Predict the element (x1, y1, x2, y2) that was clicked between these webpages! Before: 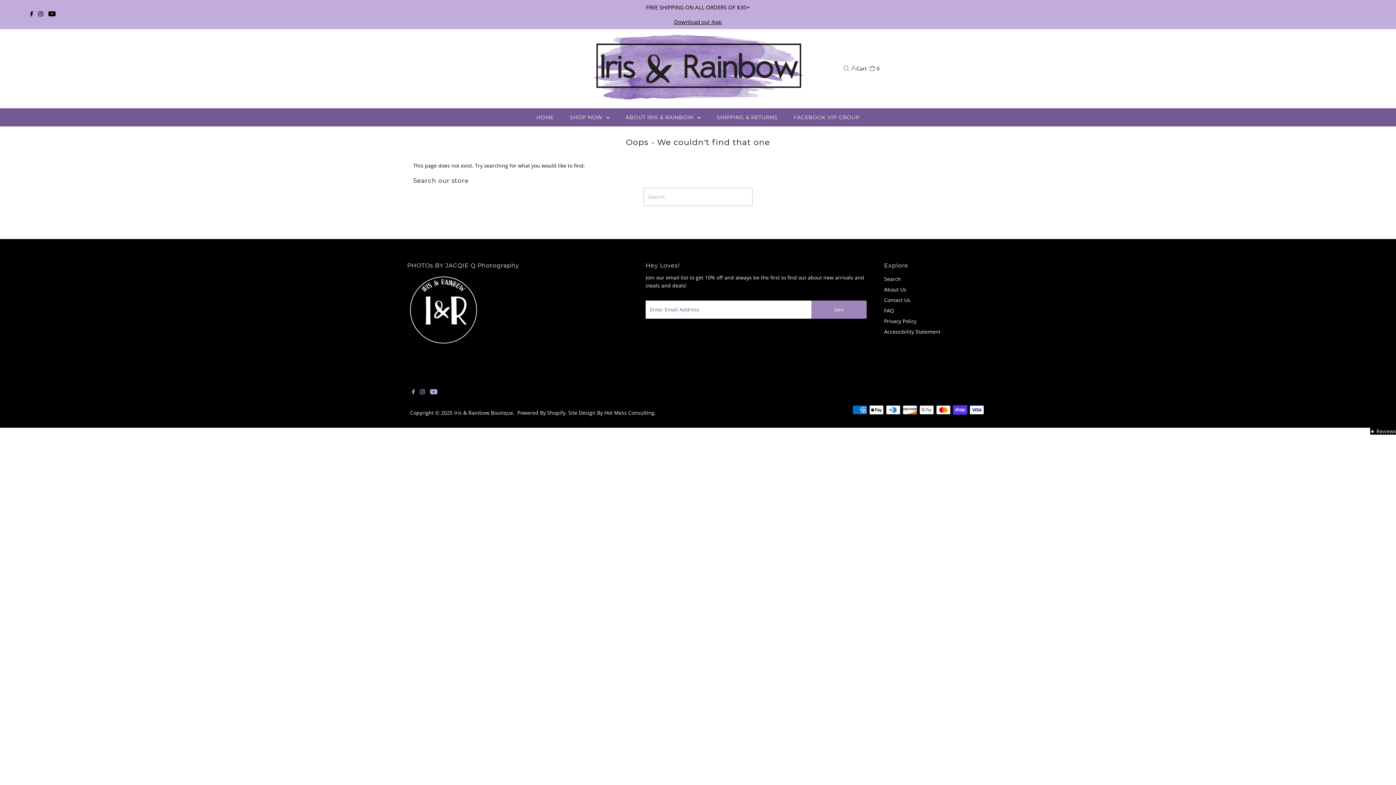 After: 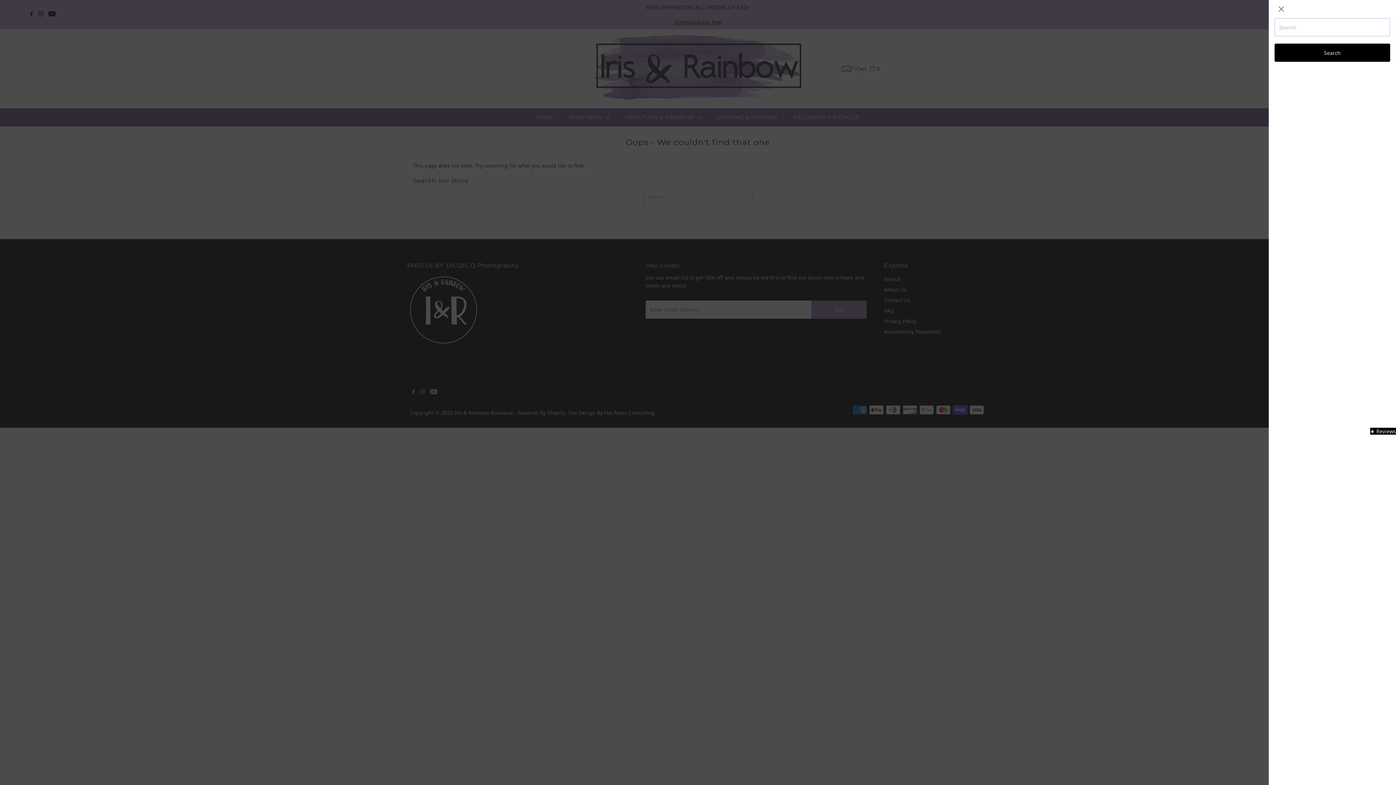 Action: label: Open Search bbox: (841, 65, 851, 71)